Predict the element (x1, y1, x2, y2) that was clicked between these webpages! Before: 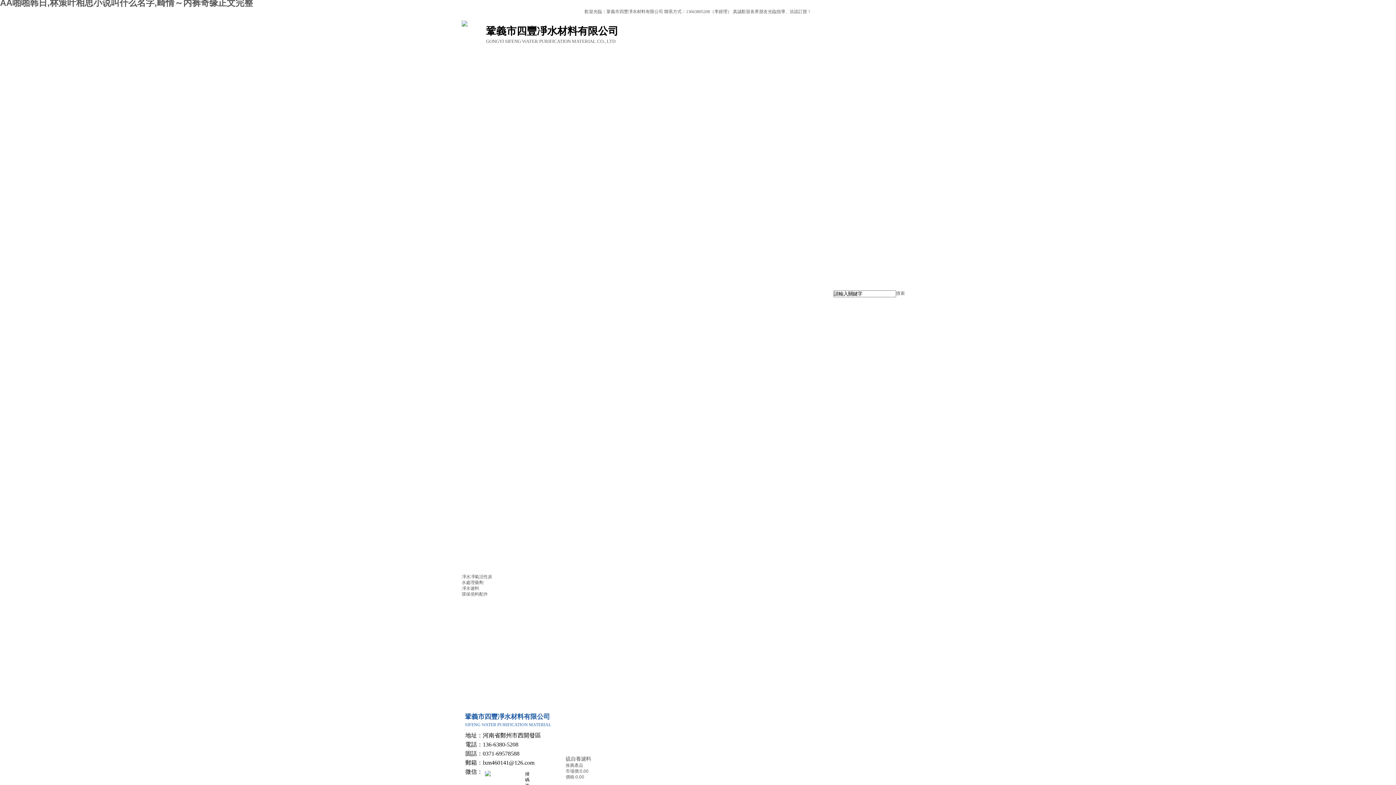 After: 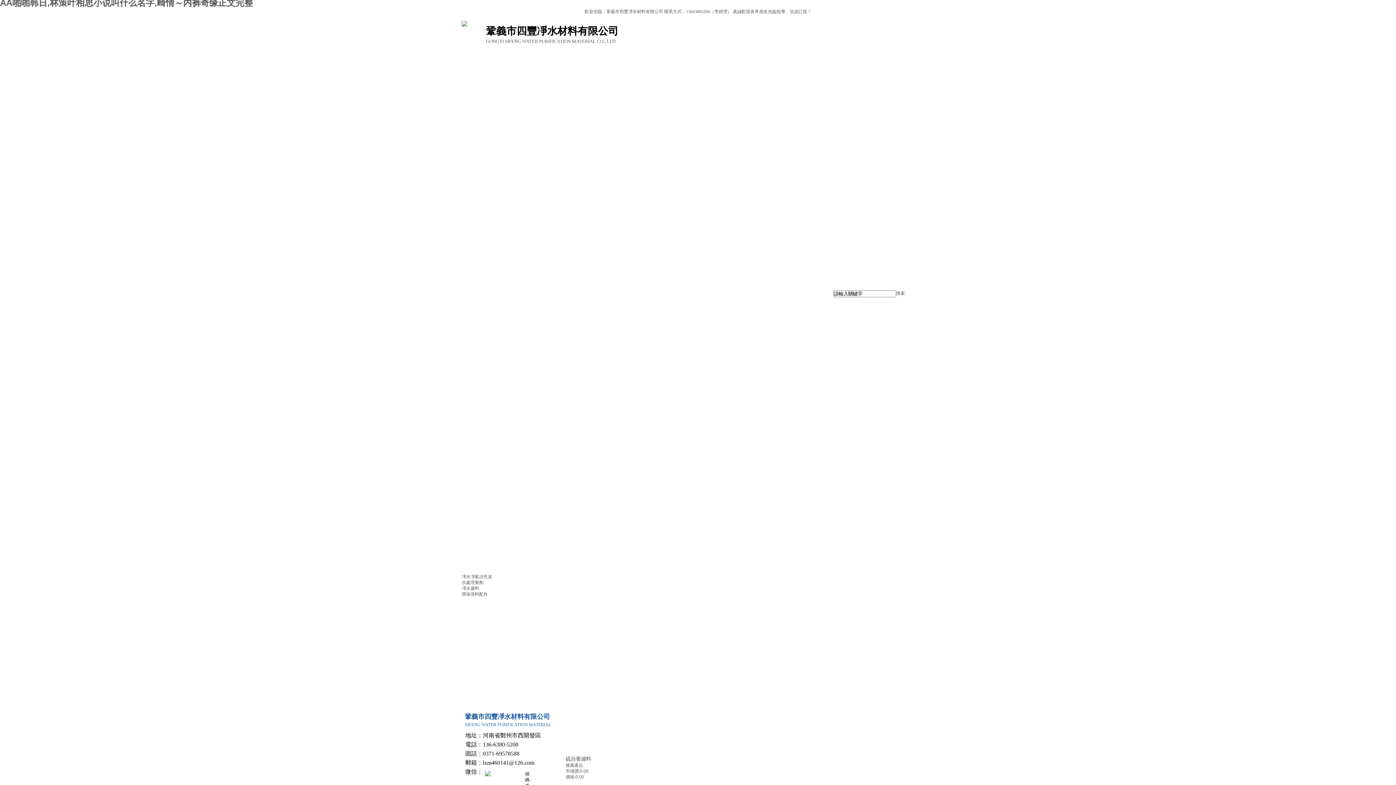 Action: label: AA啪啪韩日,林策叶相思小说叫什么名字,畸情～内裤奇缘正文完整 bbox: (0, -2, 253, 7)